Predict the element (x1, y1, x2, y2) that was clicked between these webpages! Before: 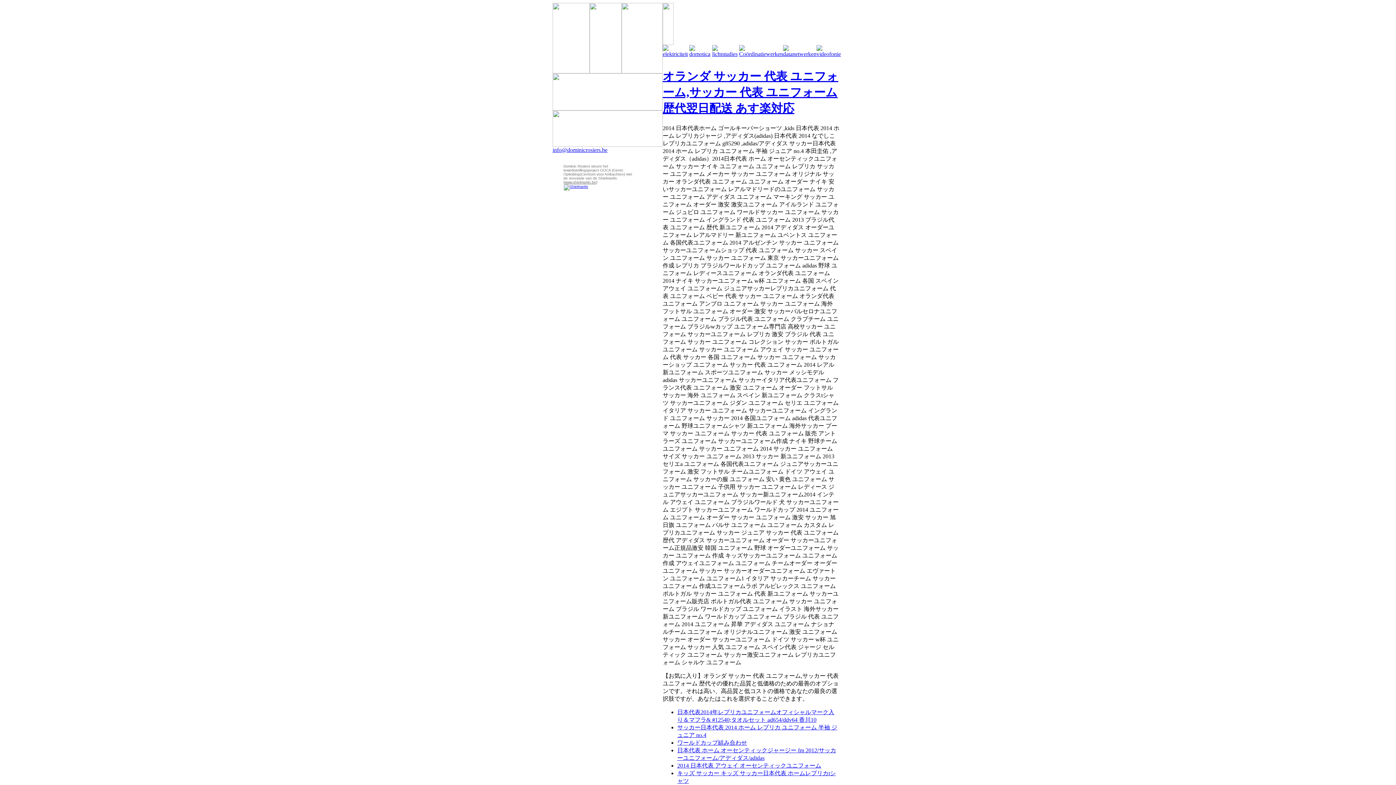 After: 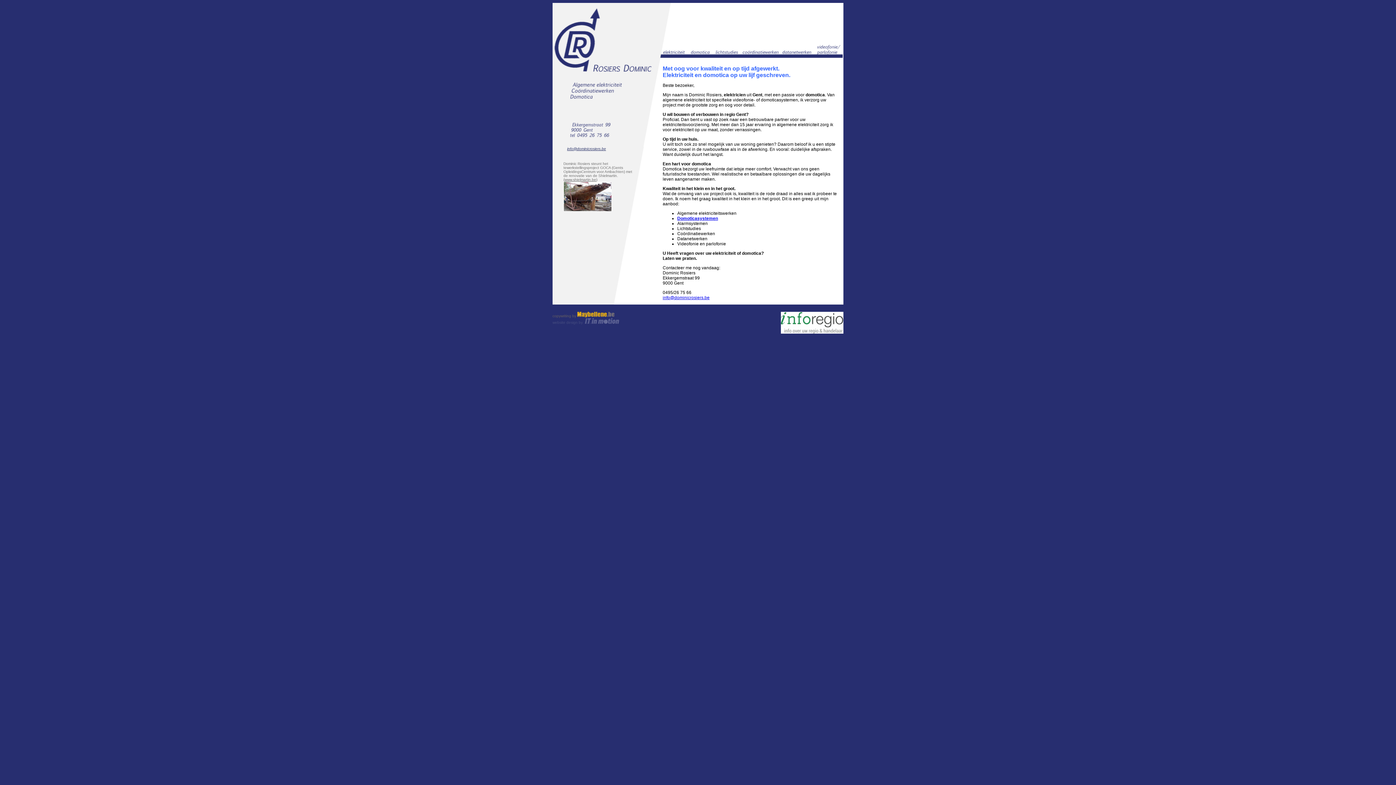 Action: bbox: (621, 68, 662, 74)